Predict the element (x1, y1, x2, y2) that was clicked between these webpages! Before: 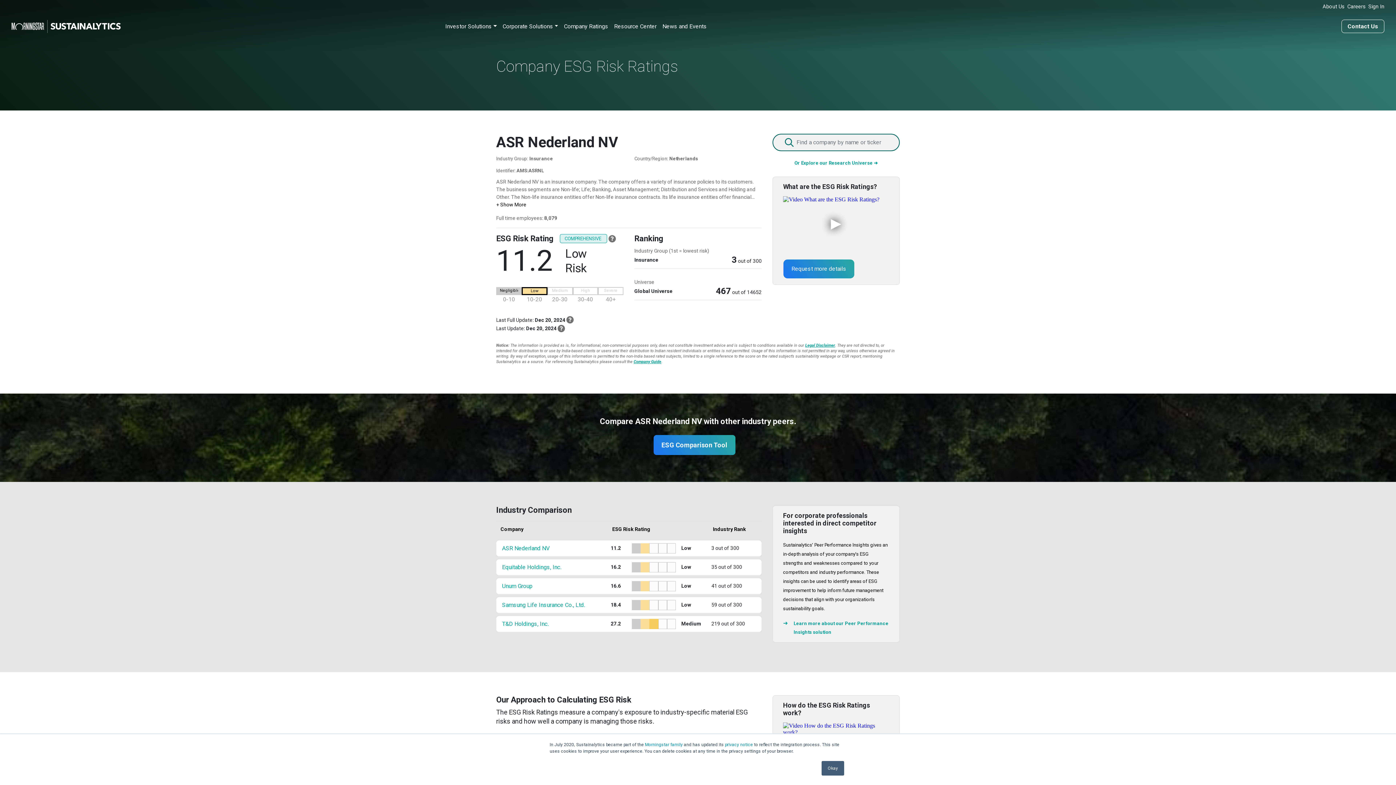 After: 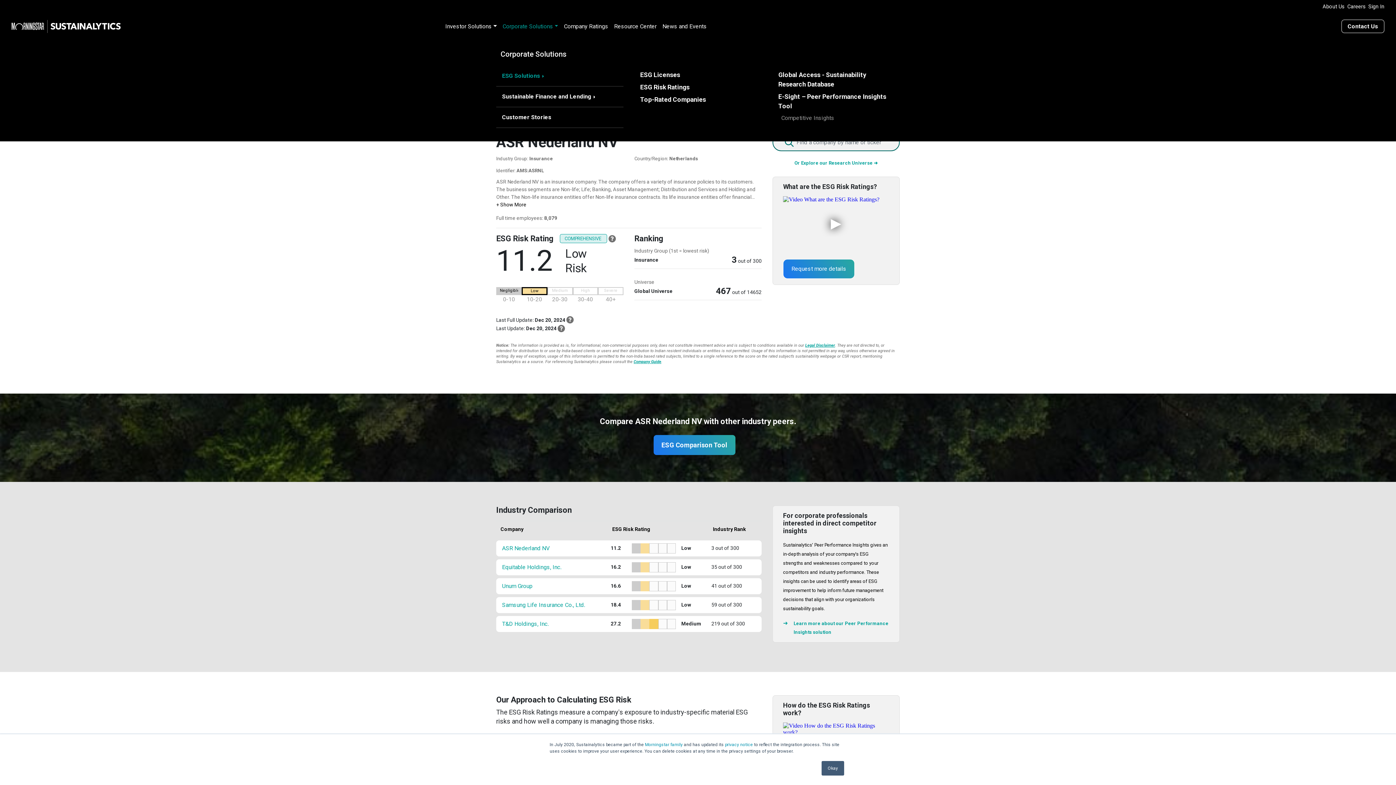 Action: bbox: (499, 19, 561, 33) label: Corporate Solutions